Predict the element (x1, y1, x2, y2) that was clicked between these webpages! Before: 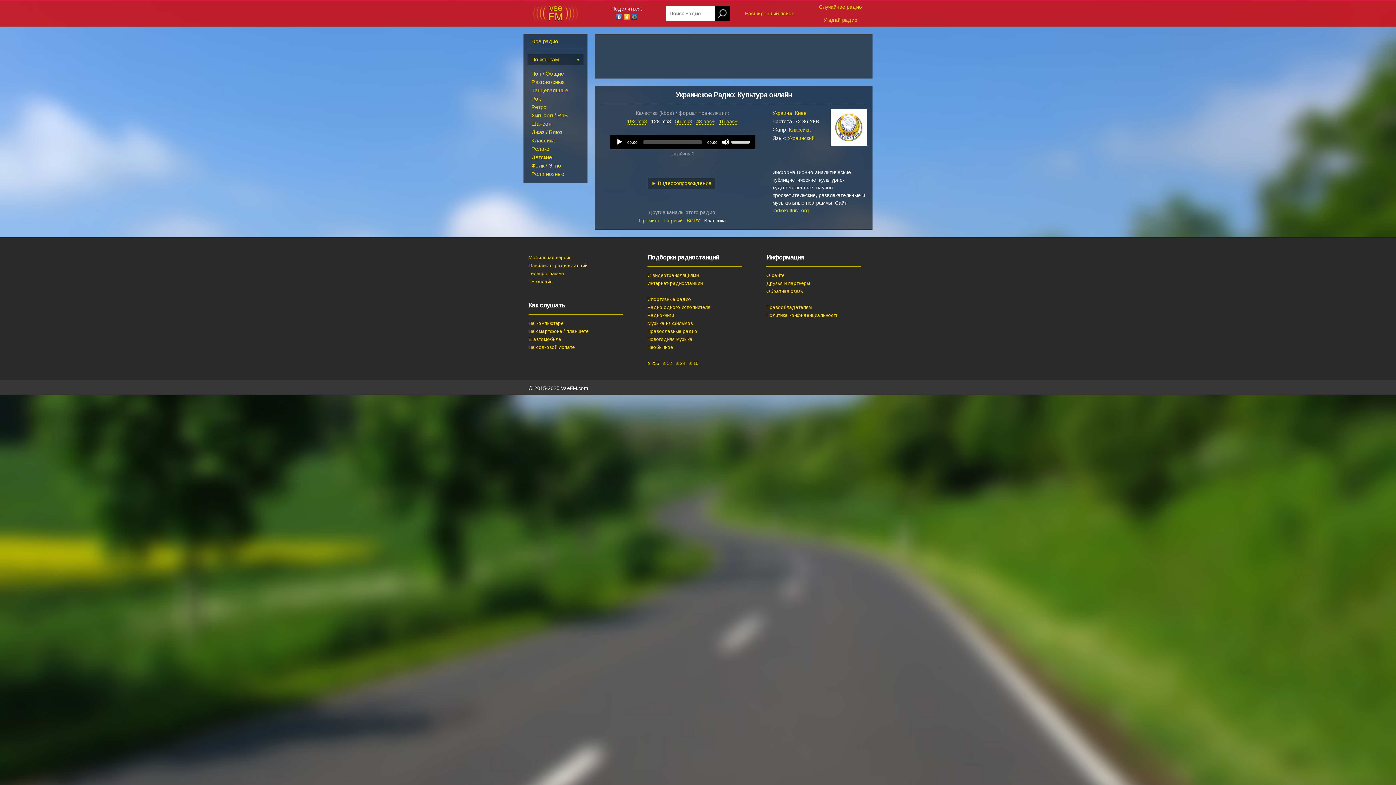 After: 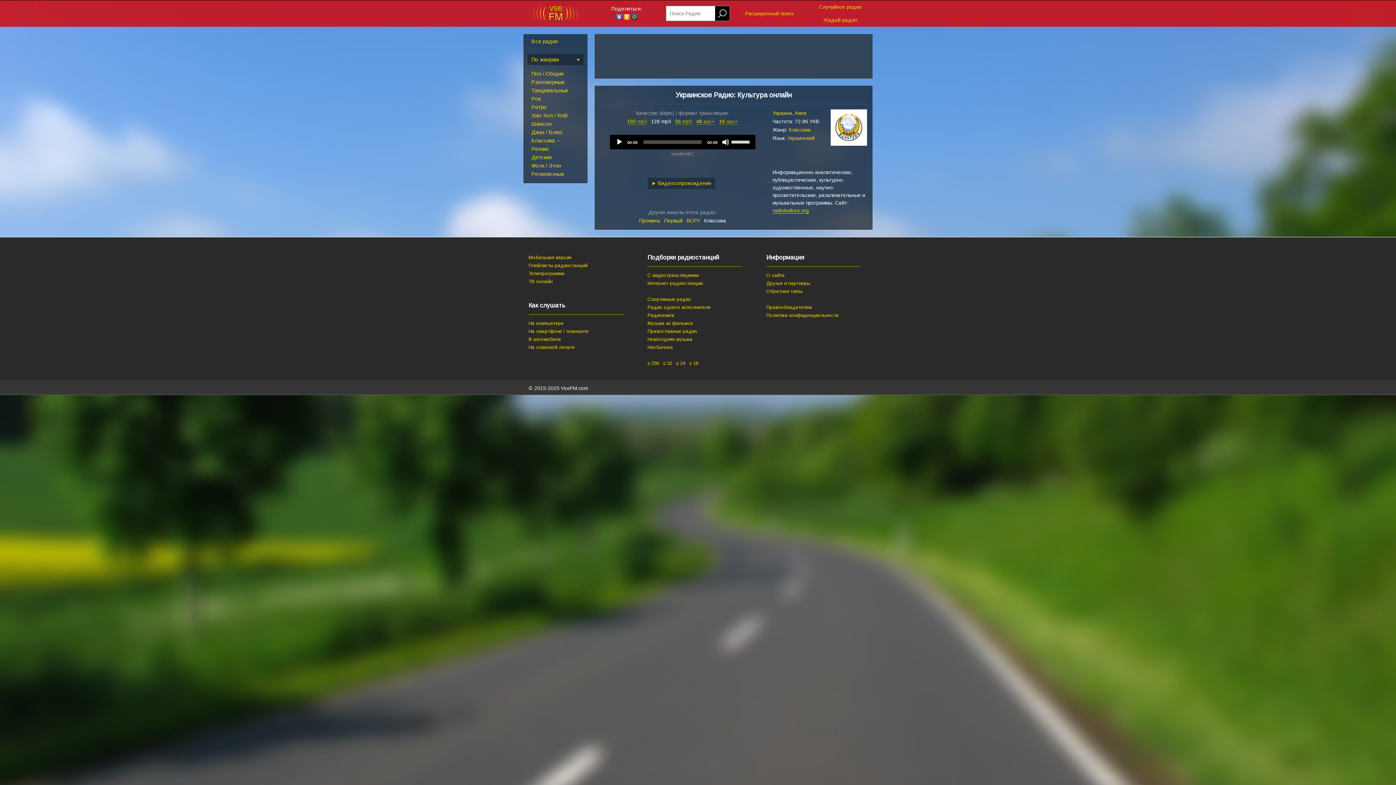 Action: bbox: (772, 207, 809, 213) label: radiokultura.org